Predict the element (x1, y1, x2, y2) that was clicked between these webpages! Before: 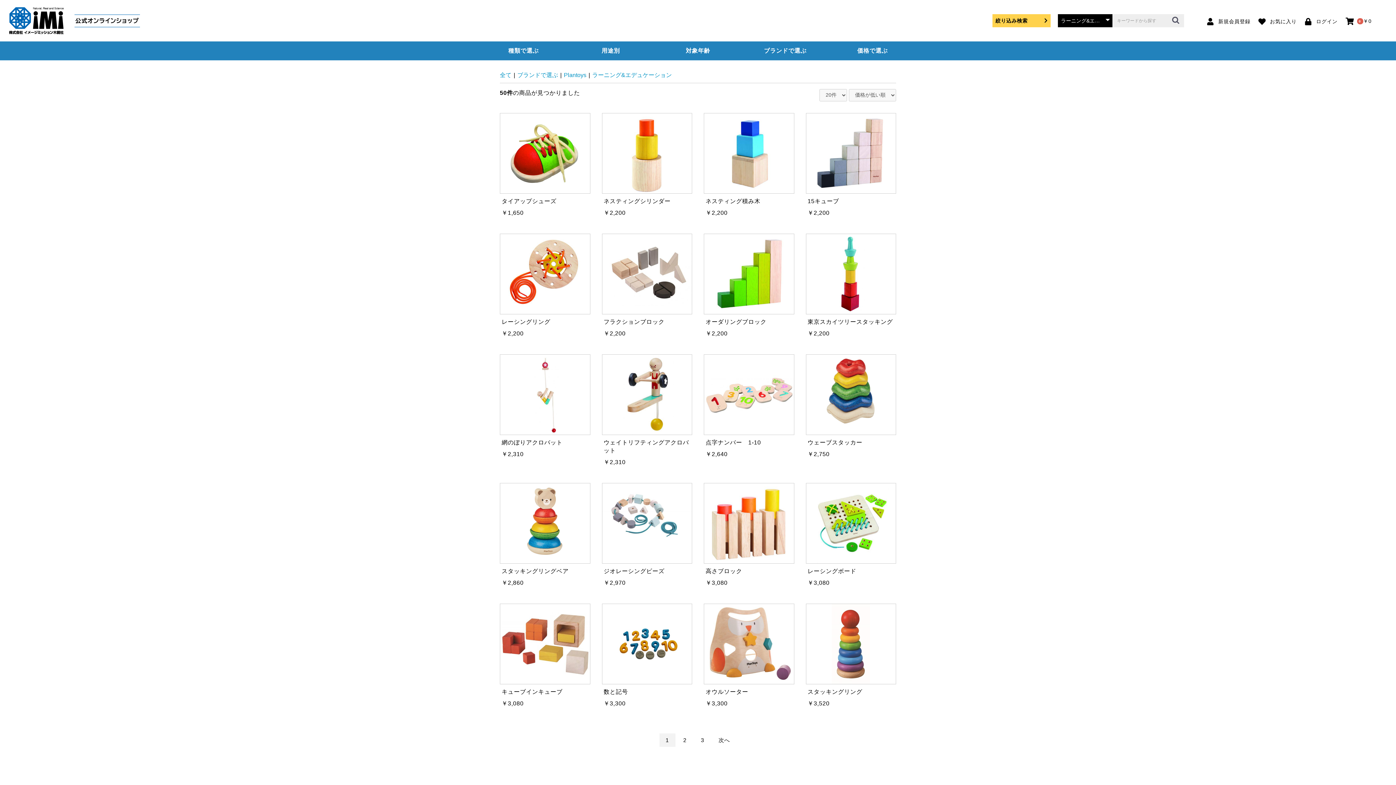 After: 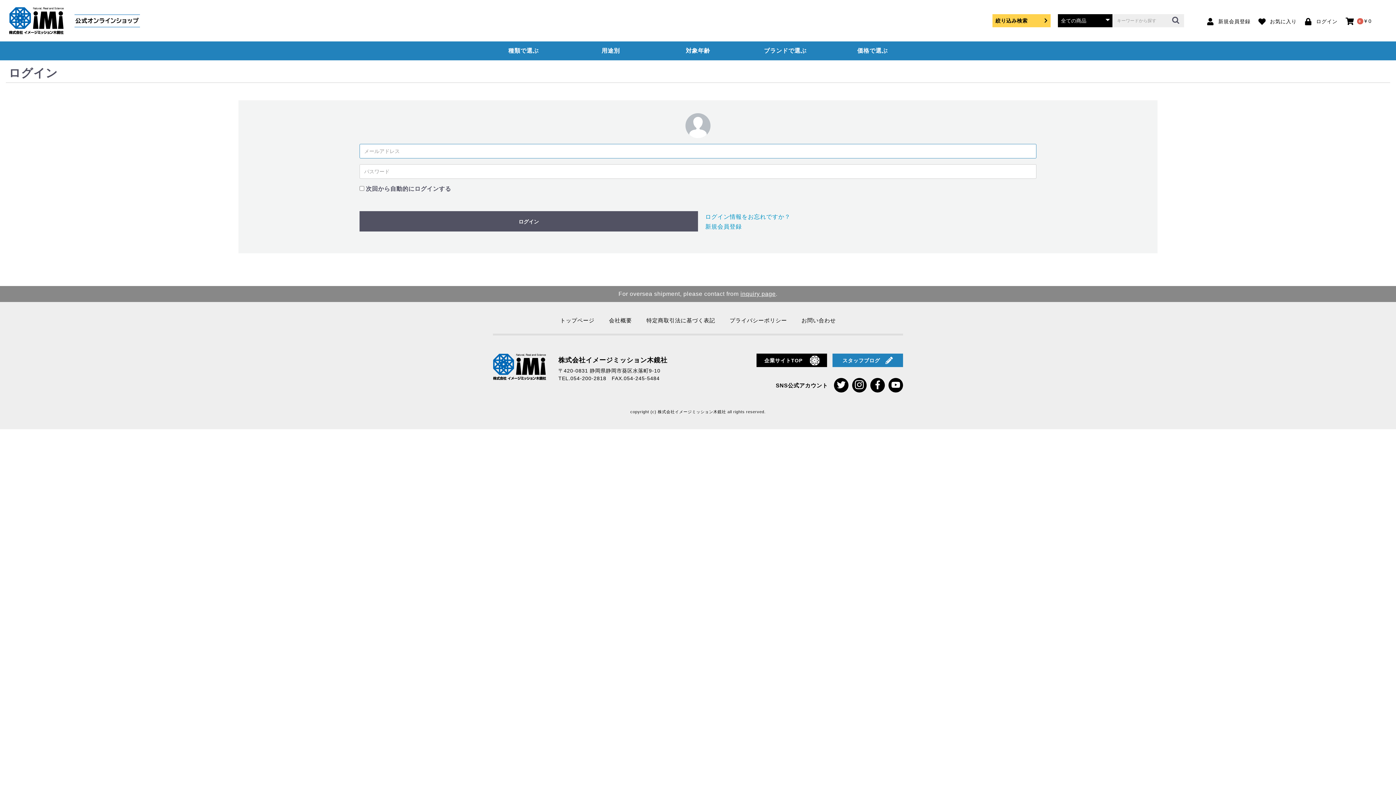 Action: bbox: (1254, 15, 1298, 26) label:  お気に入り